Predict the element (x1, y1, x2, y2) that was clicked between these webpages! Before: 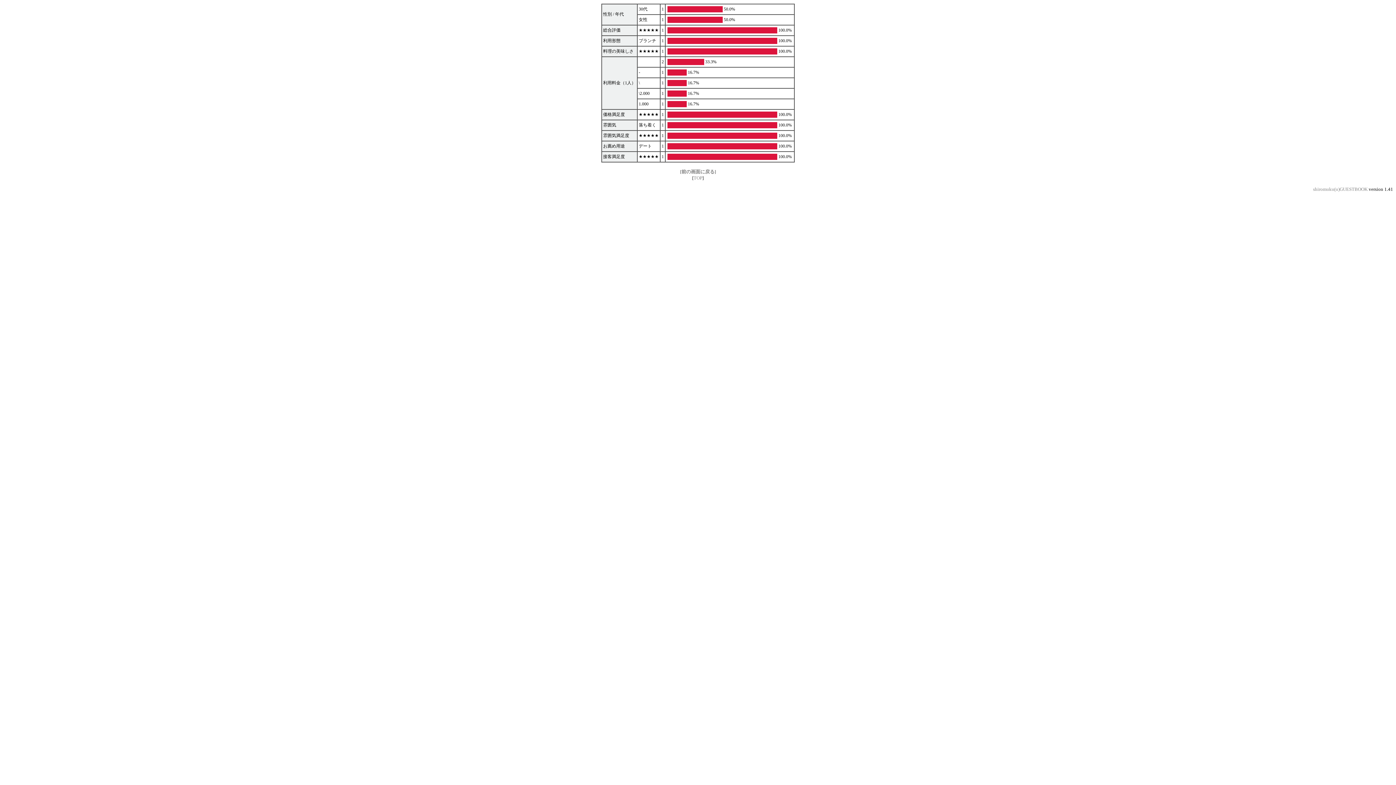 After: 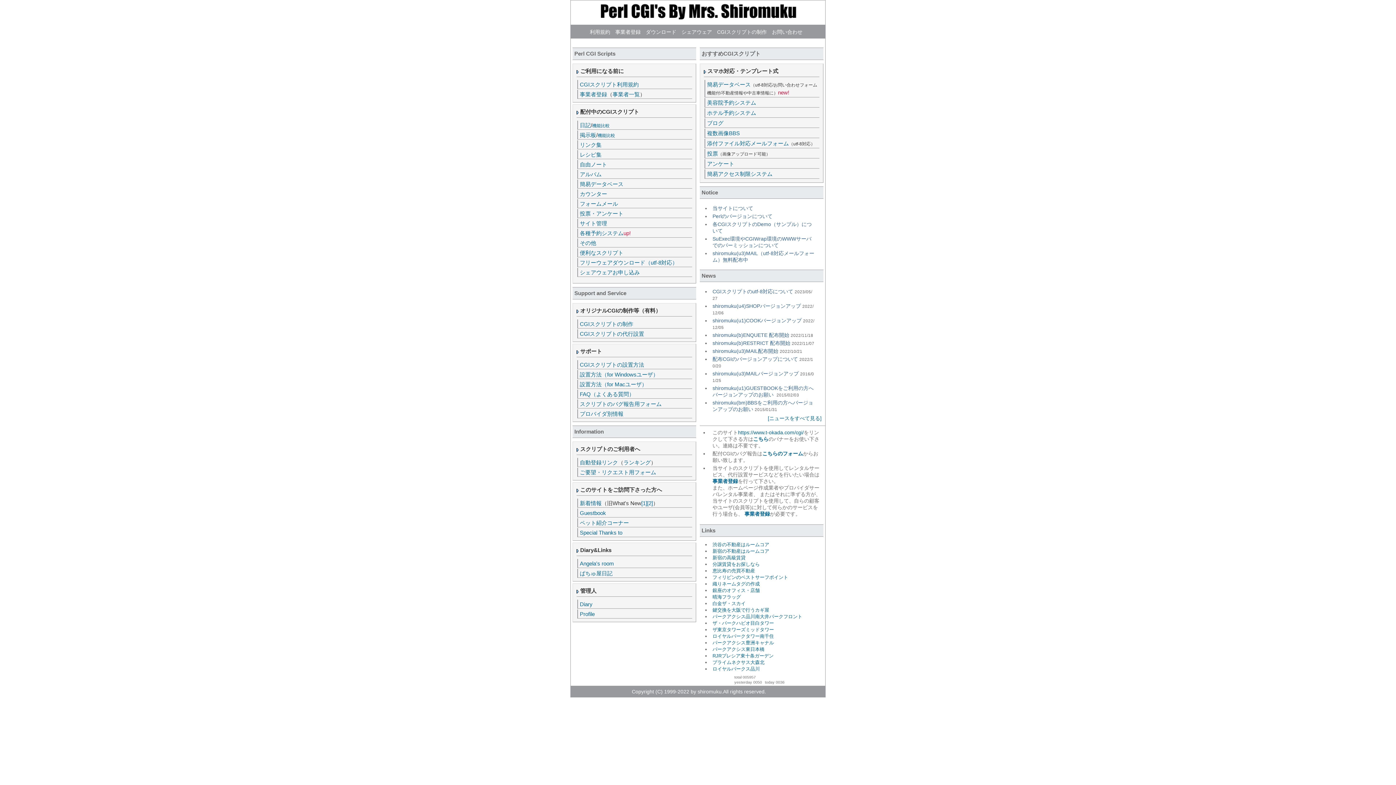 Action: bbox: (1313, 186, 1368, 192) label: shiromuku(u)GUESTBOOK